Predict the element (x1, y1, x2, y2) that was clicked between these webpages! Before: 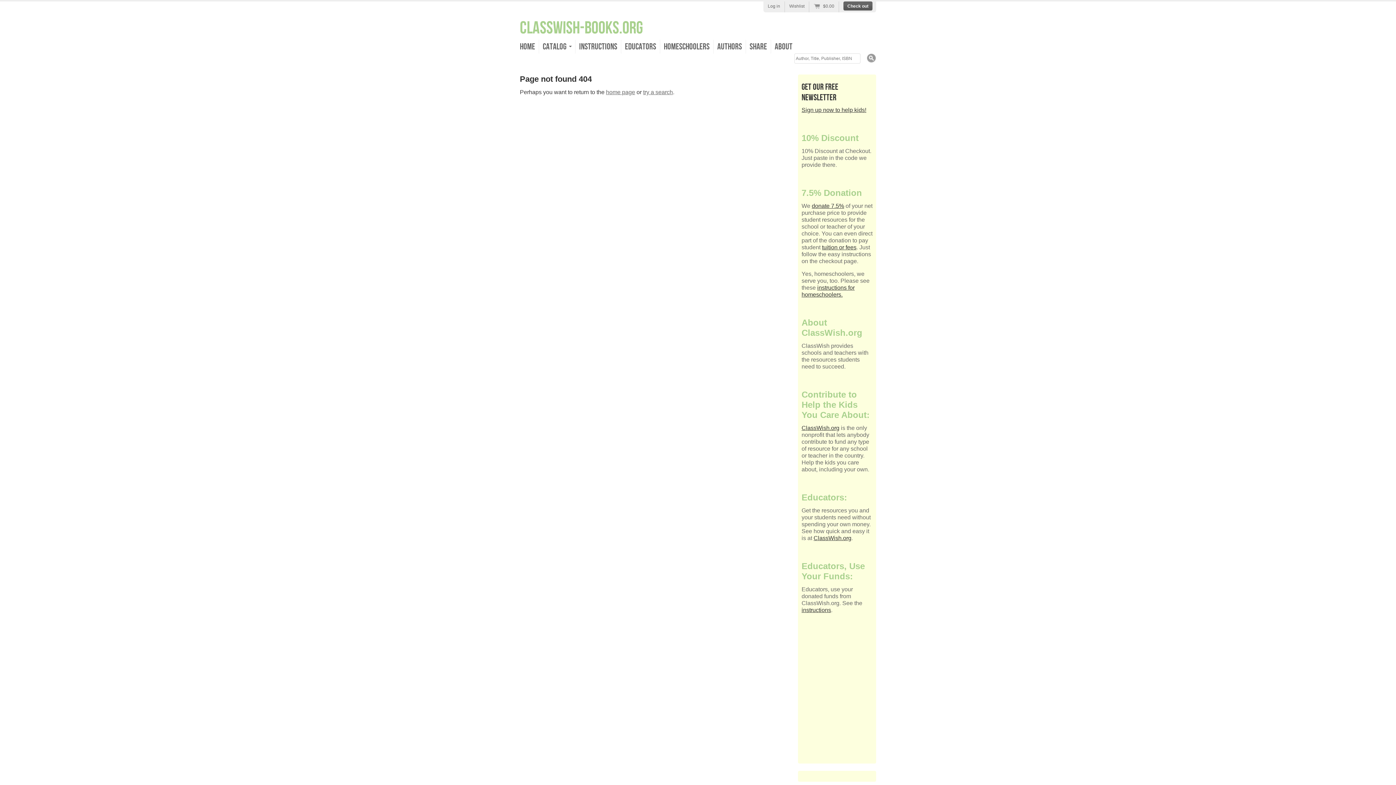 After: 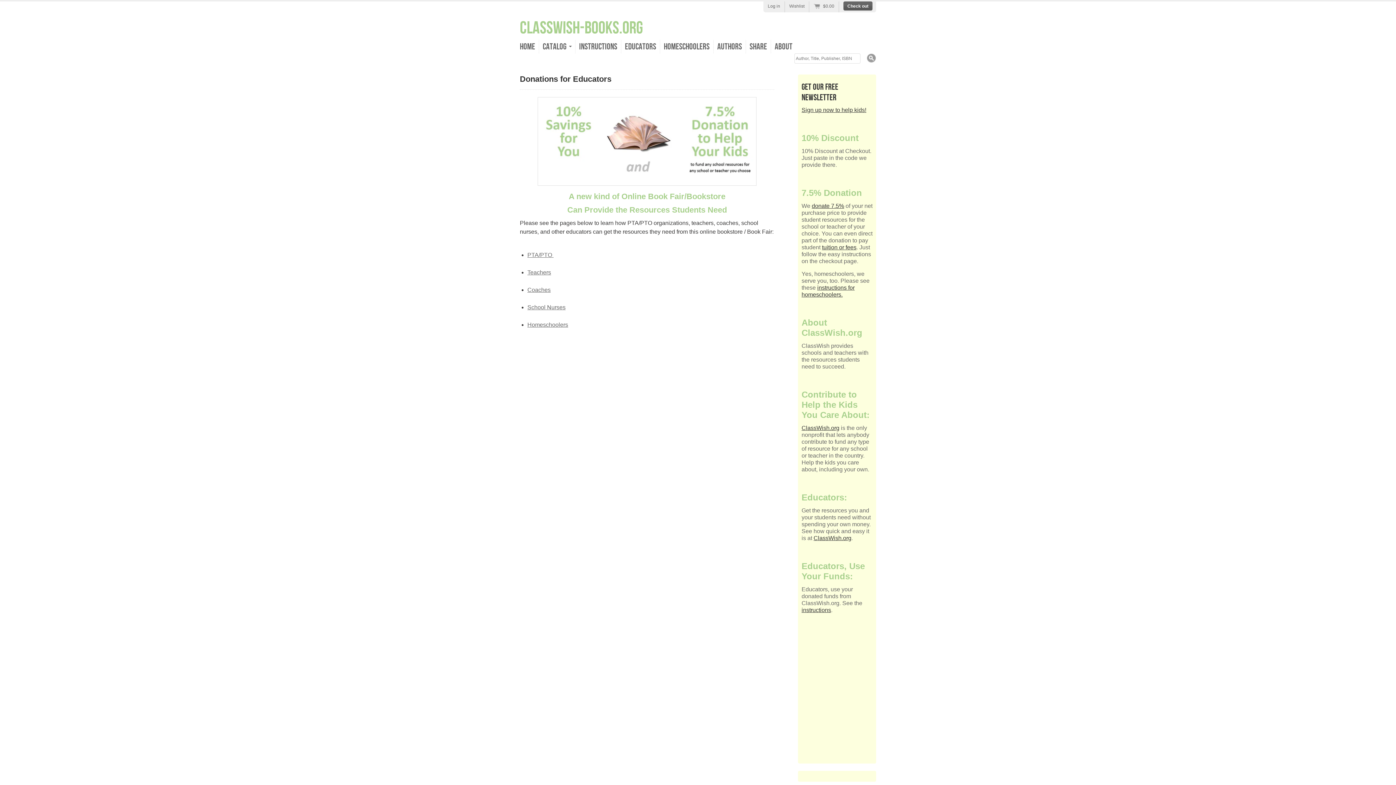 Action: label: Educators bbox: (621, 40, 660, 53)